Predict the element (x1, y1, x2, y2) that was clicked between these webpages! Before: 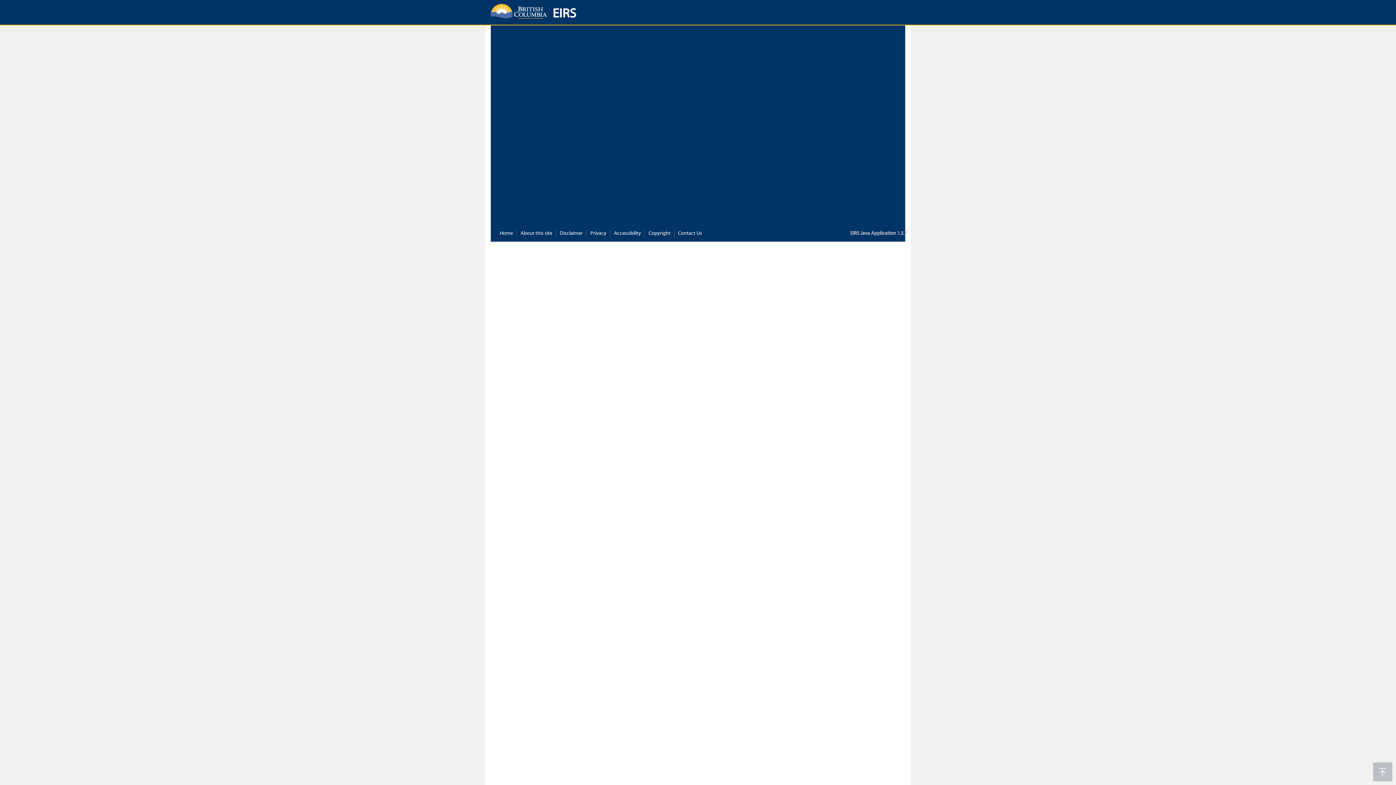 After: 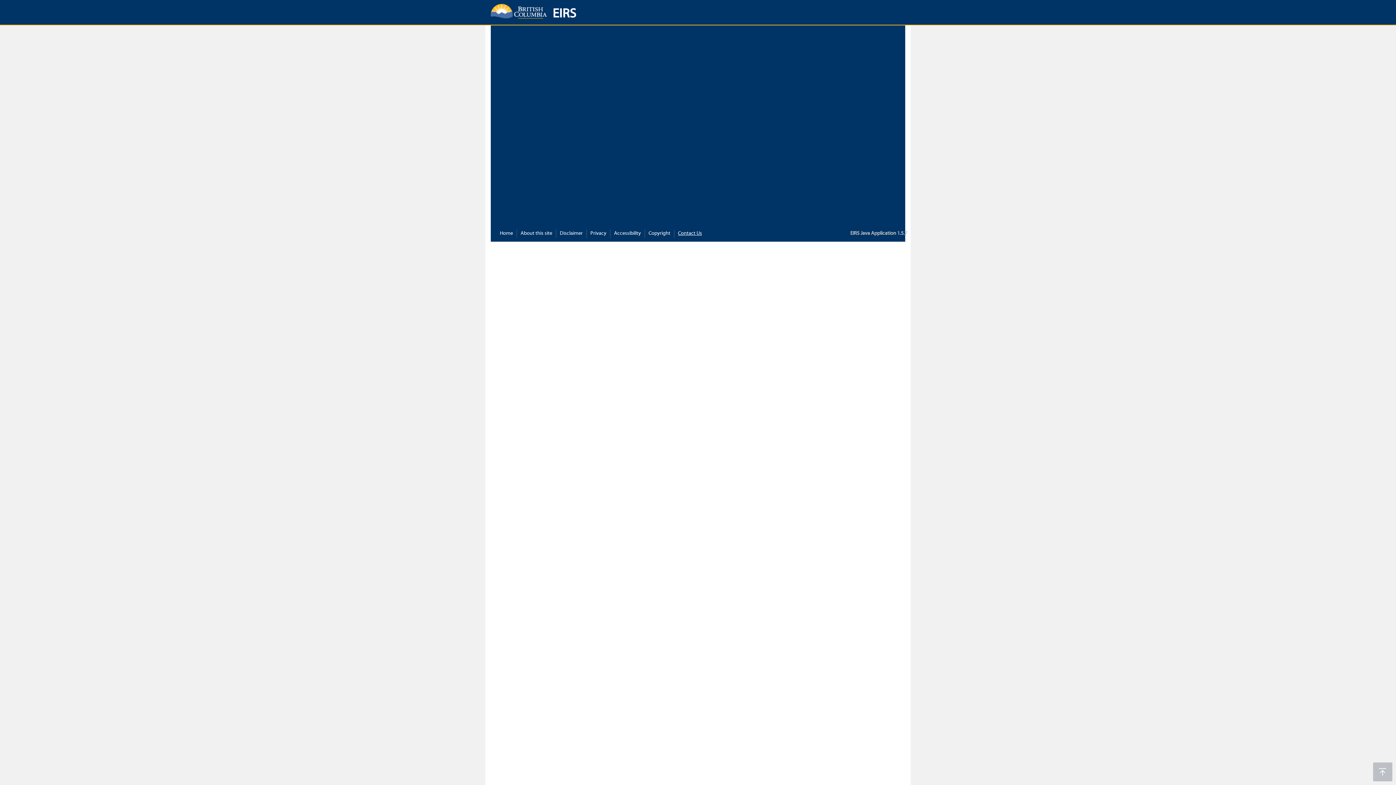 Action: label: Contact Us bbox: (678, 230, 702, 237)